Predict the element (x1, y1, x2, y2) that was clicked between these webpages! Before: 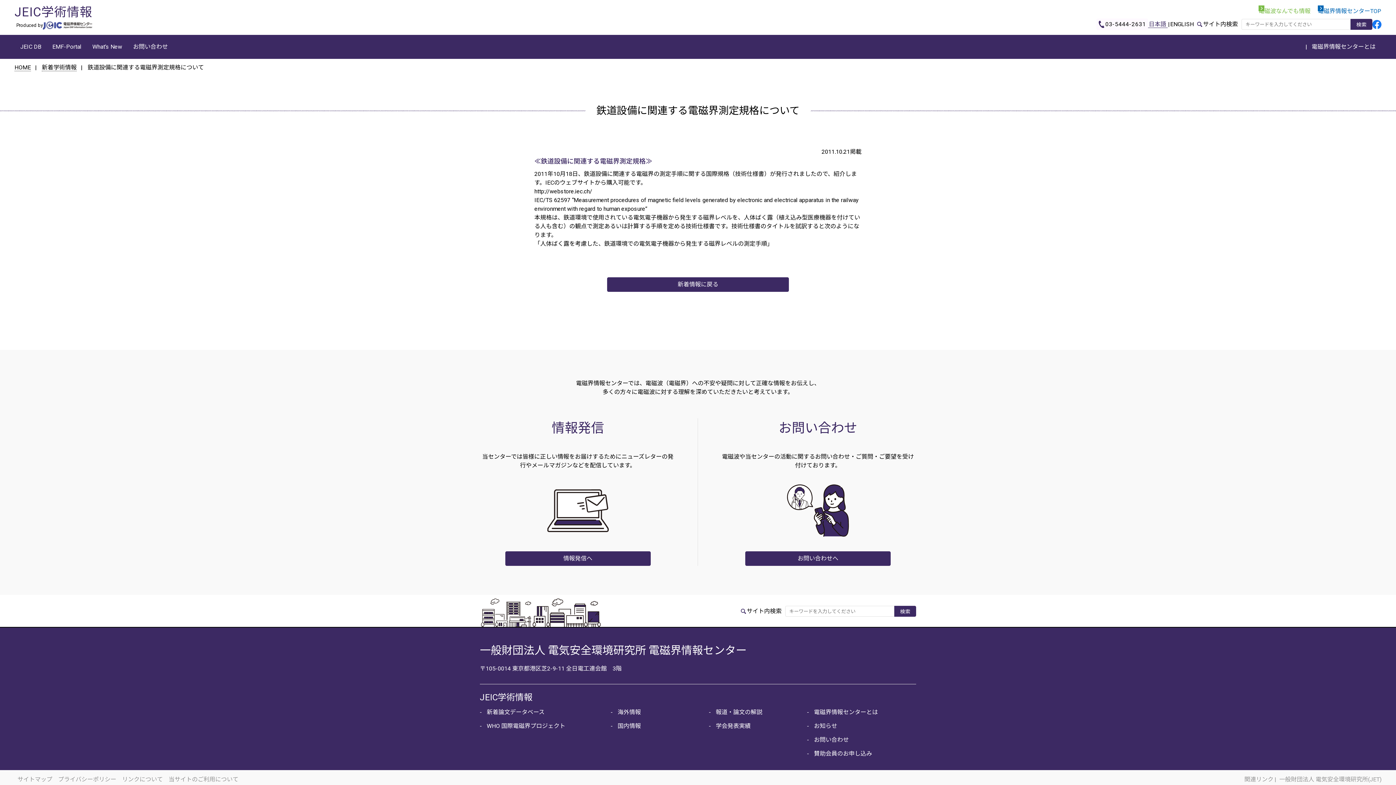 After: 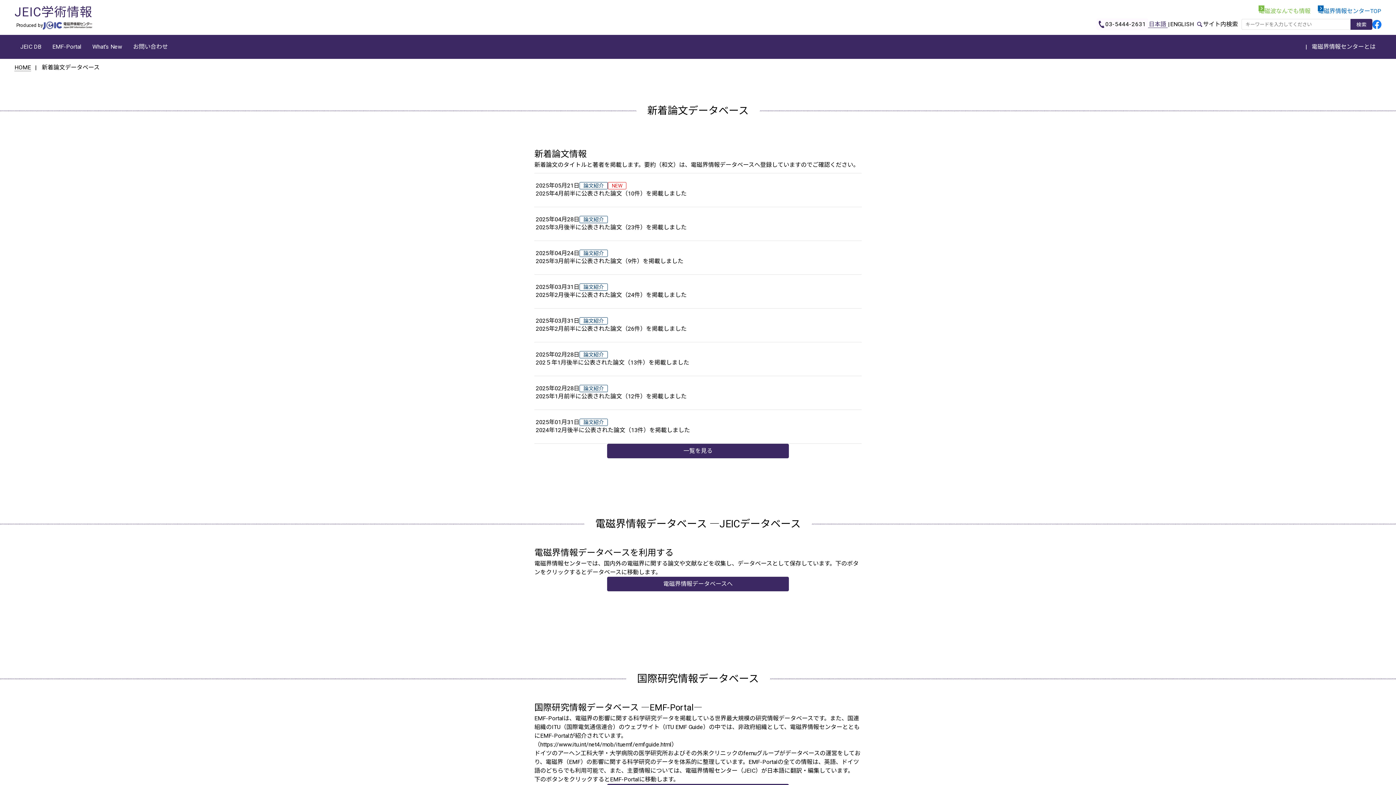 Action: bbox: (485, 707, 545, 718) label: 新着論文データベース